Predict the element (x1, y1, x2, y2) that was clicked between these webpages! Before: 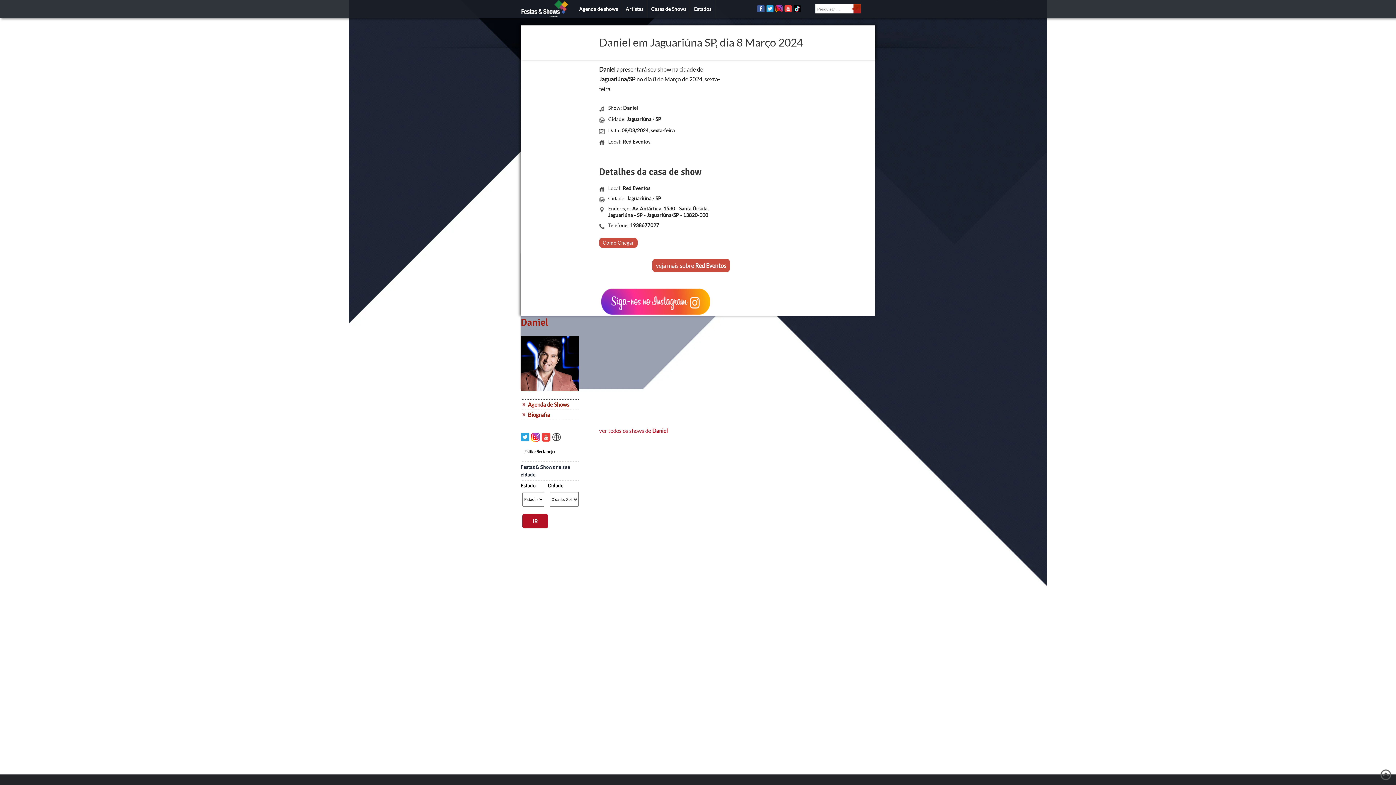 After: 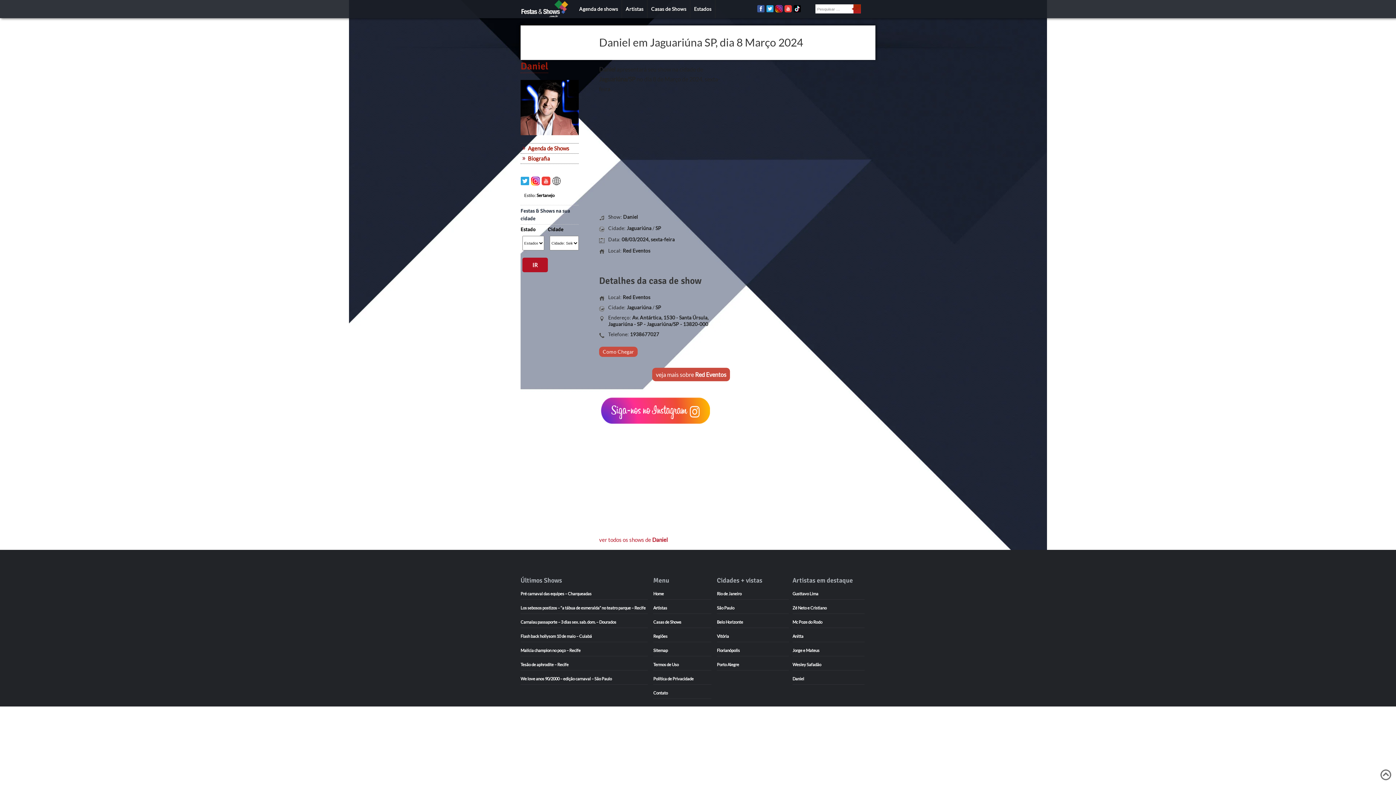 Action: bbox: (784, 6, 792, 13)